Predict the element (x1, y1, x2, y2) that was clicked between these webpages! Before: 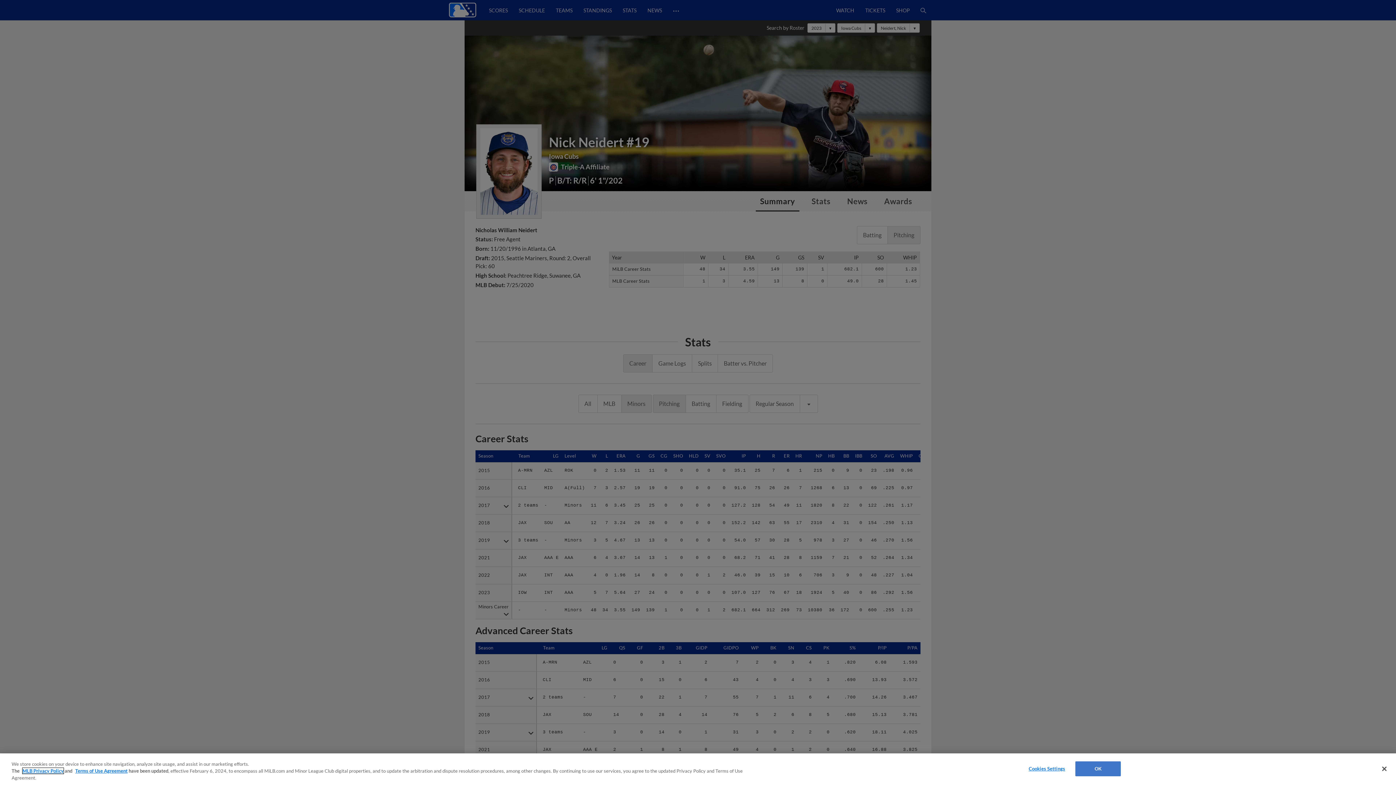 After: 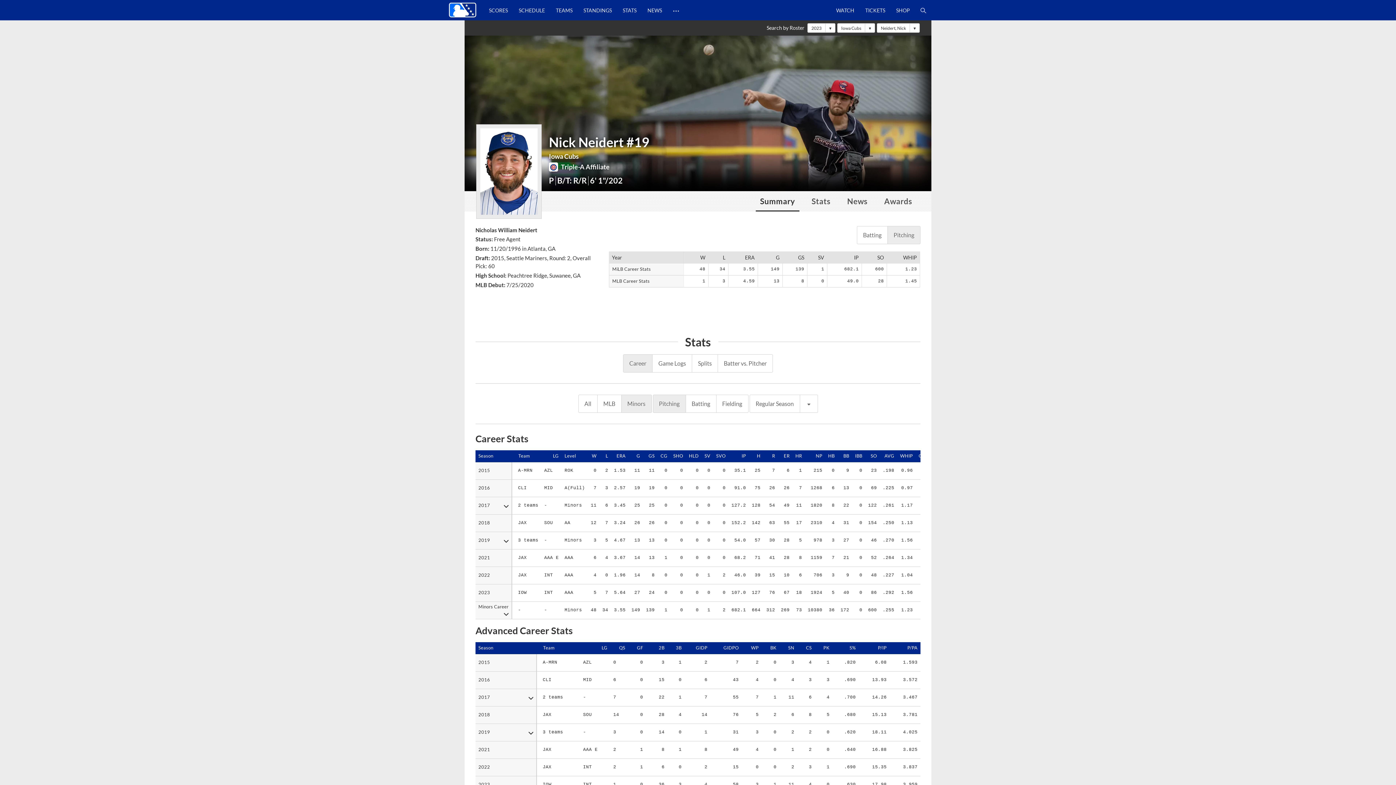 Action: label: Close bbox: (1376, 761, 1392, 777)